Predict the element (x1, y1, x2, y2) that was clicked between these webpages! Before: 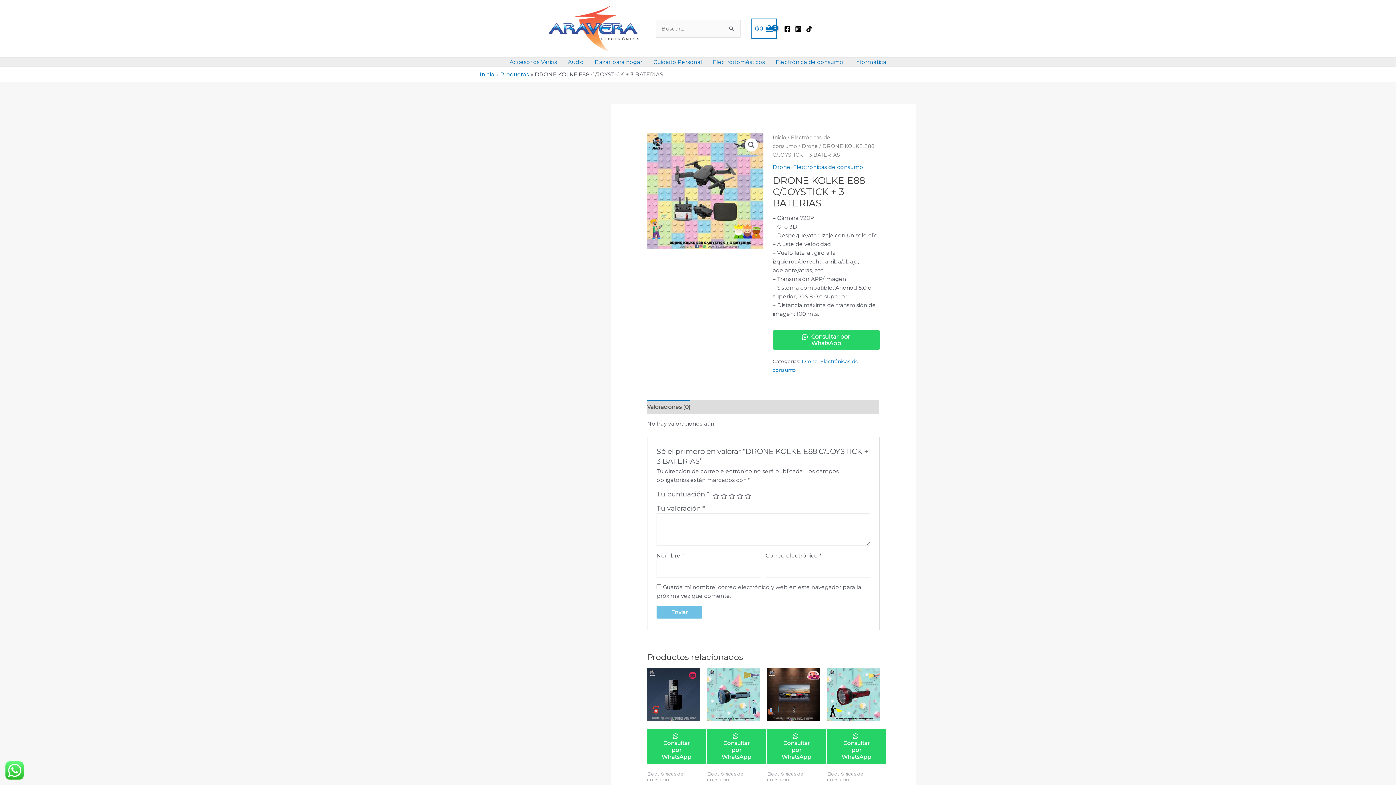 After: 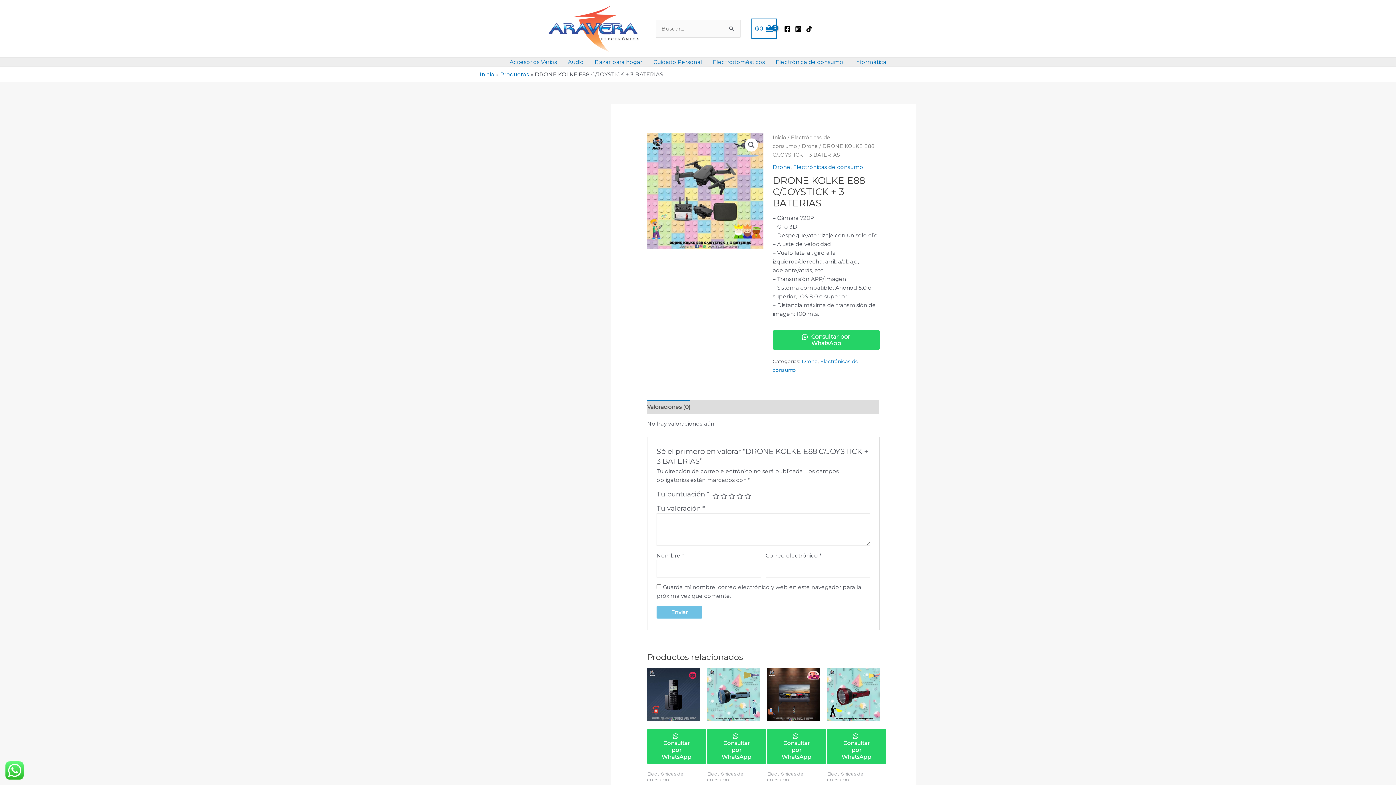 Action: bbox: (806, 25, 812, 32) label: TikTok